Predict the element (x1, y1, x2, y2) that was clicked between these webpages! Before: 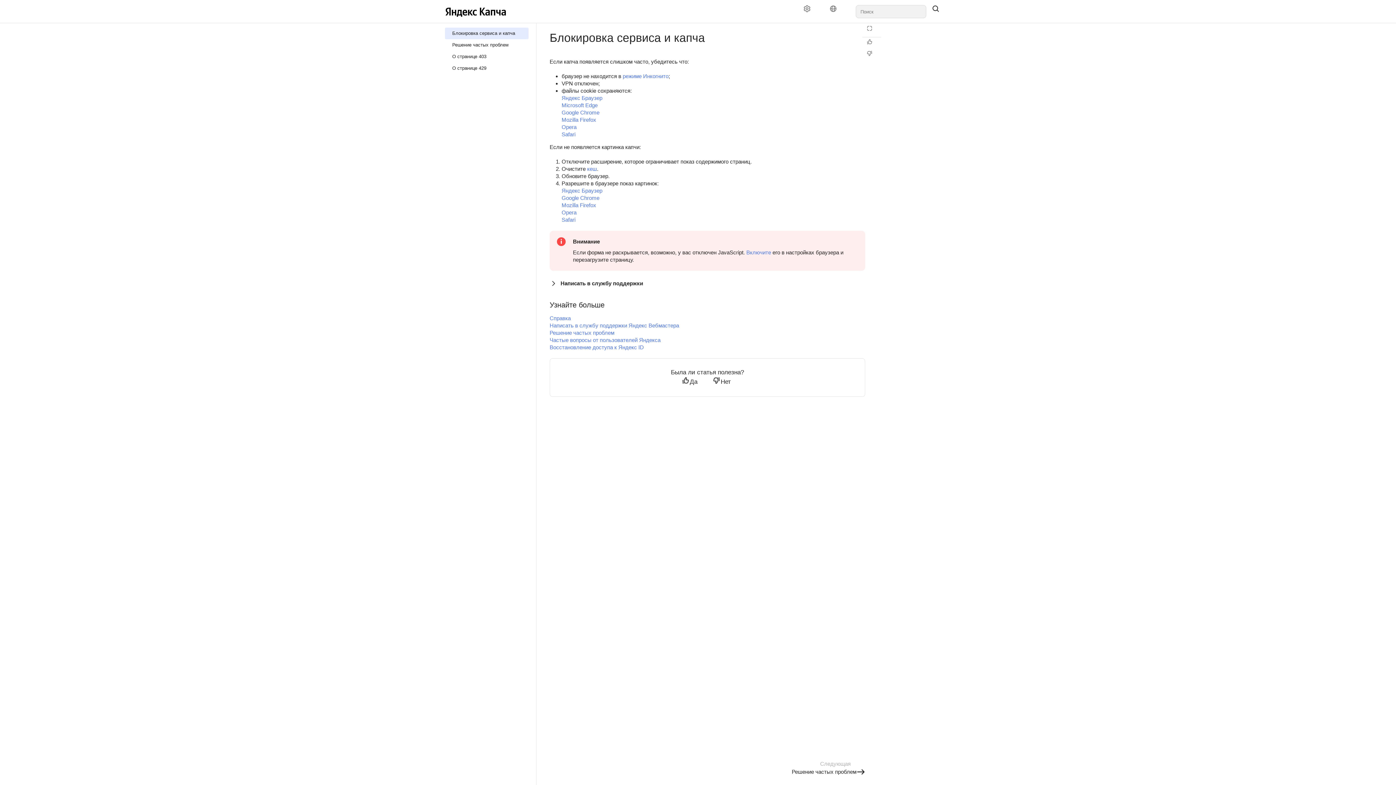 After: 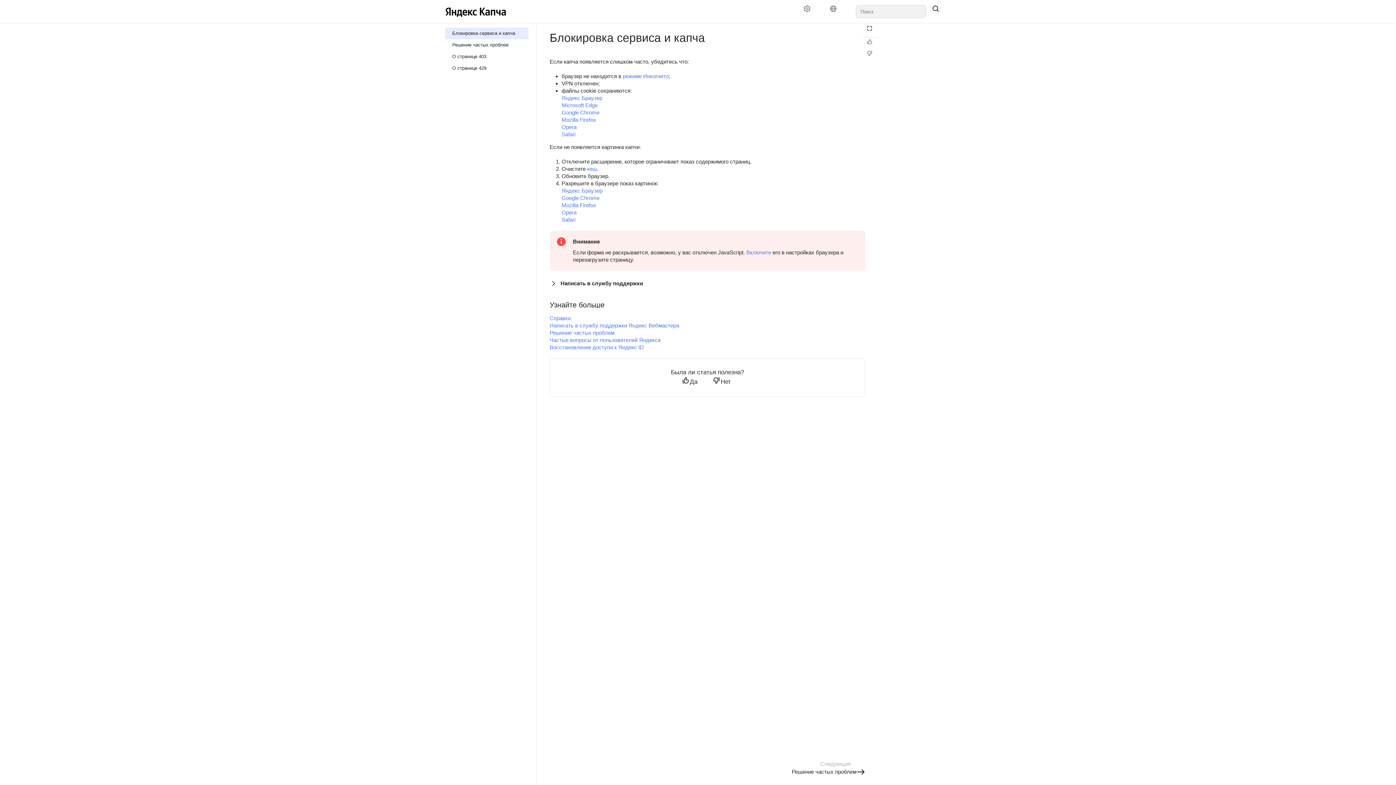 Action: label: Режим чтения bbox: (862, 25, 881, 35)